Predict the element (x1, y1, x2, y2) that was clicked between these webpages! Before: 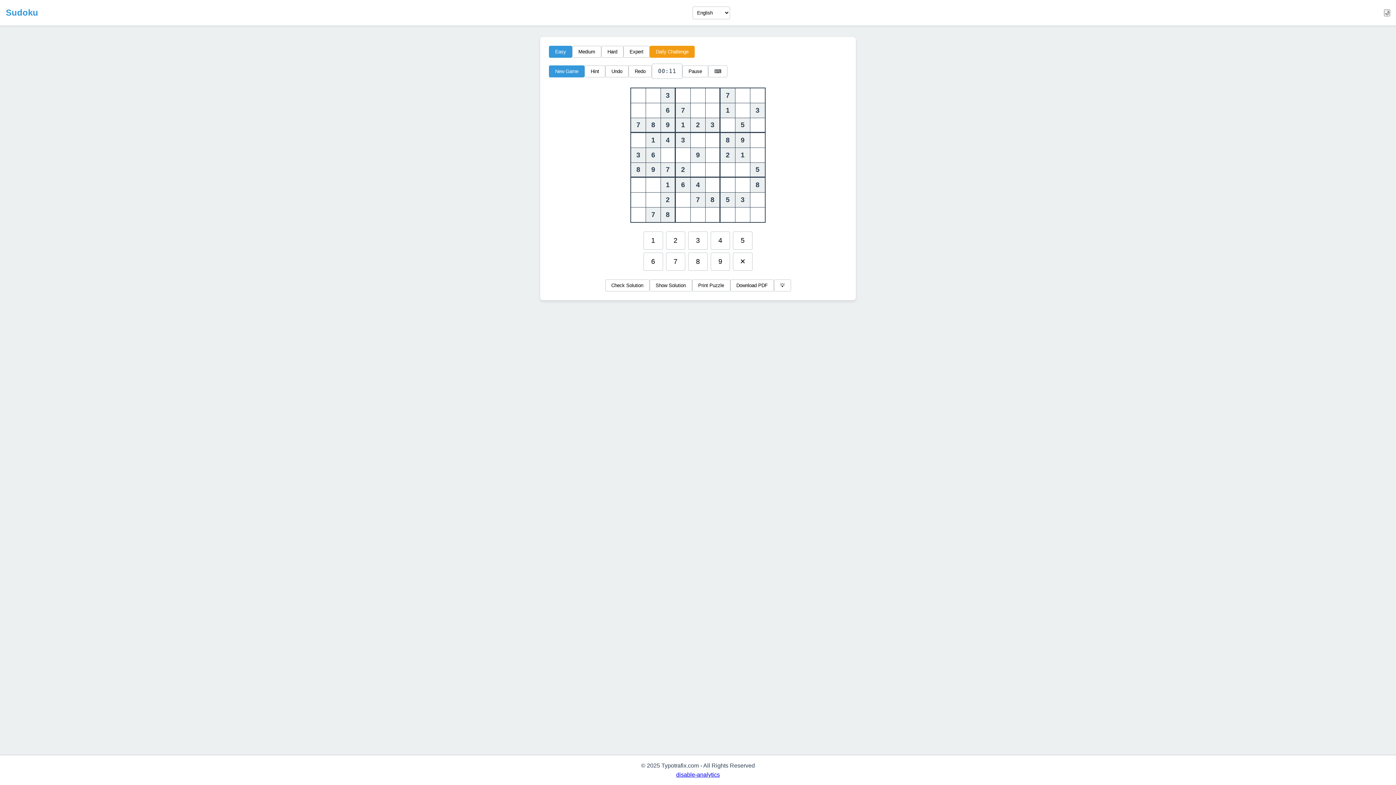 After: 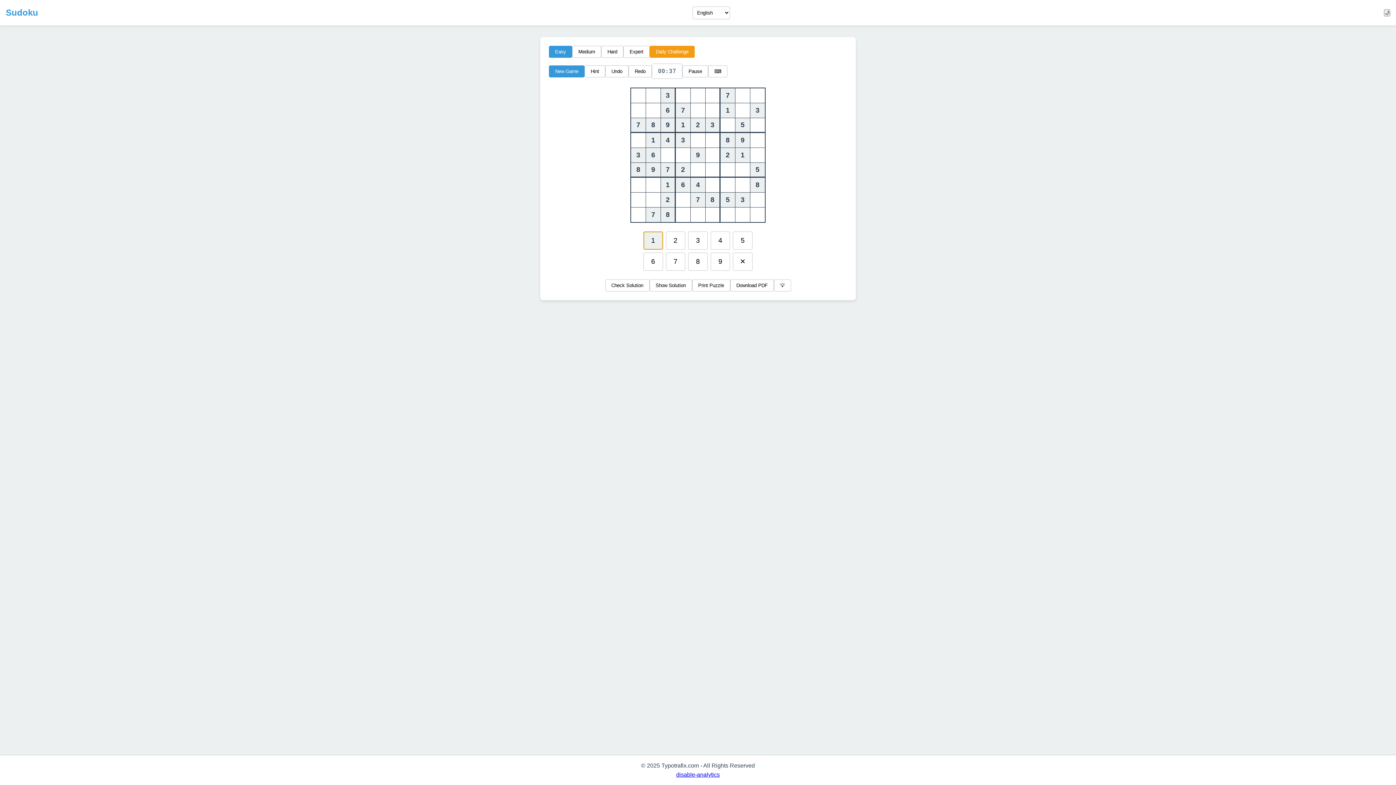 Action: bbox: (643, 231, 663, 249) label: 1